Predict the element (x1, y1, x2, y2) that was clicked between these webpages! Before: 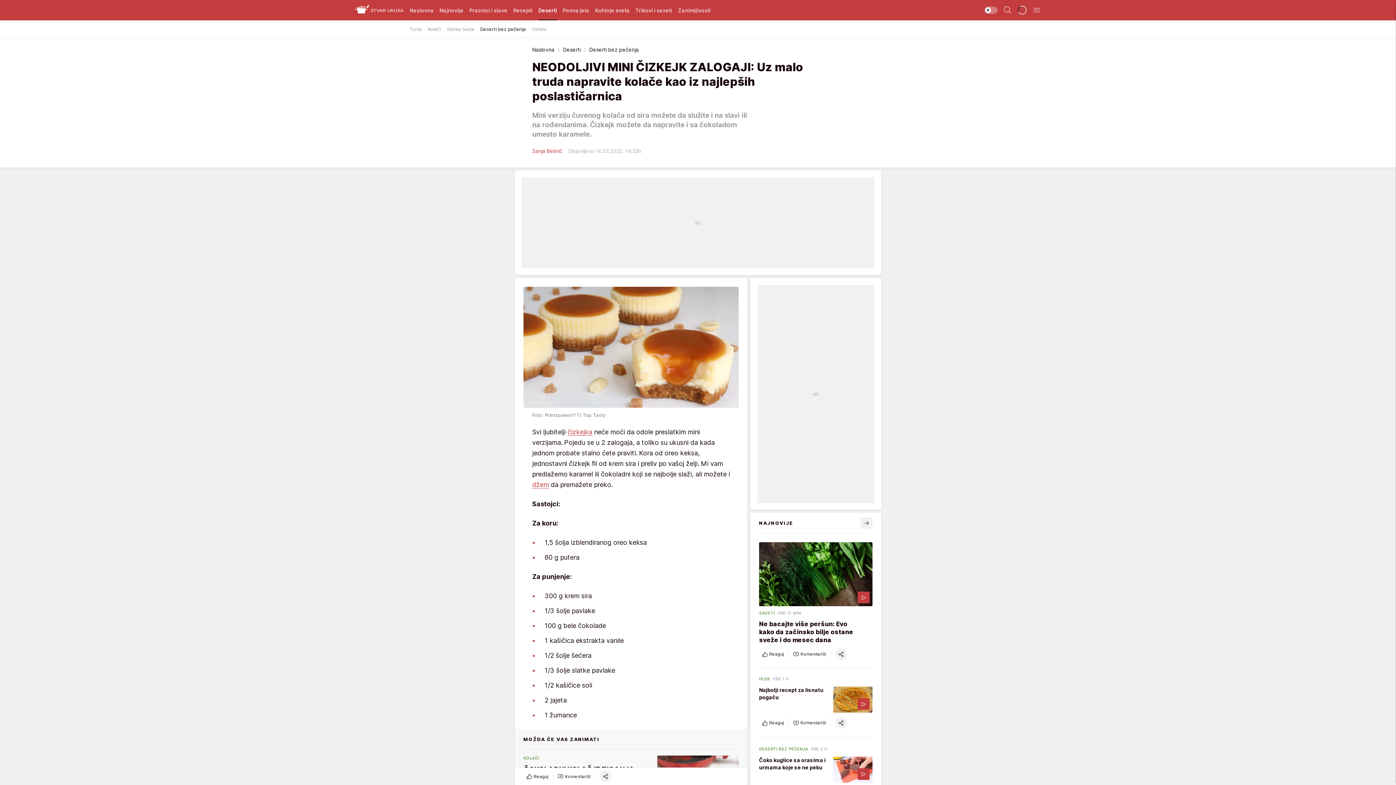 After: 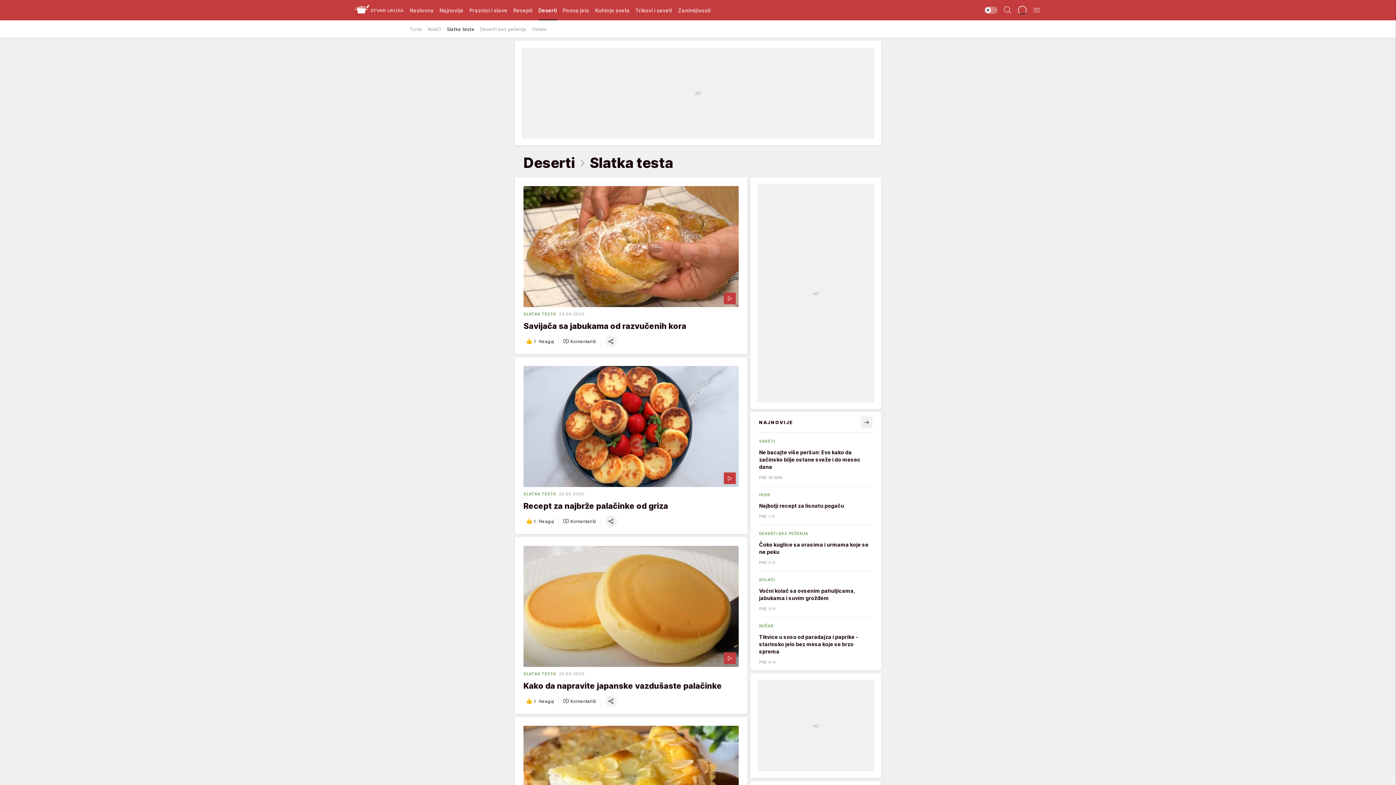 Action: label: Slatka testa bbox: (446, 22, 474, 35)